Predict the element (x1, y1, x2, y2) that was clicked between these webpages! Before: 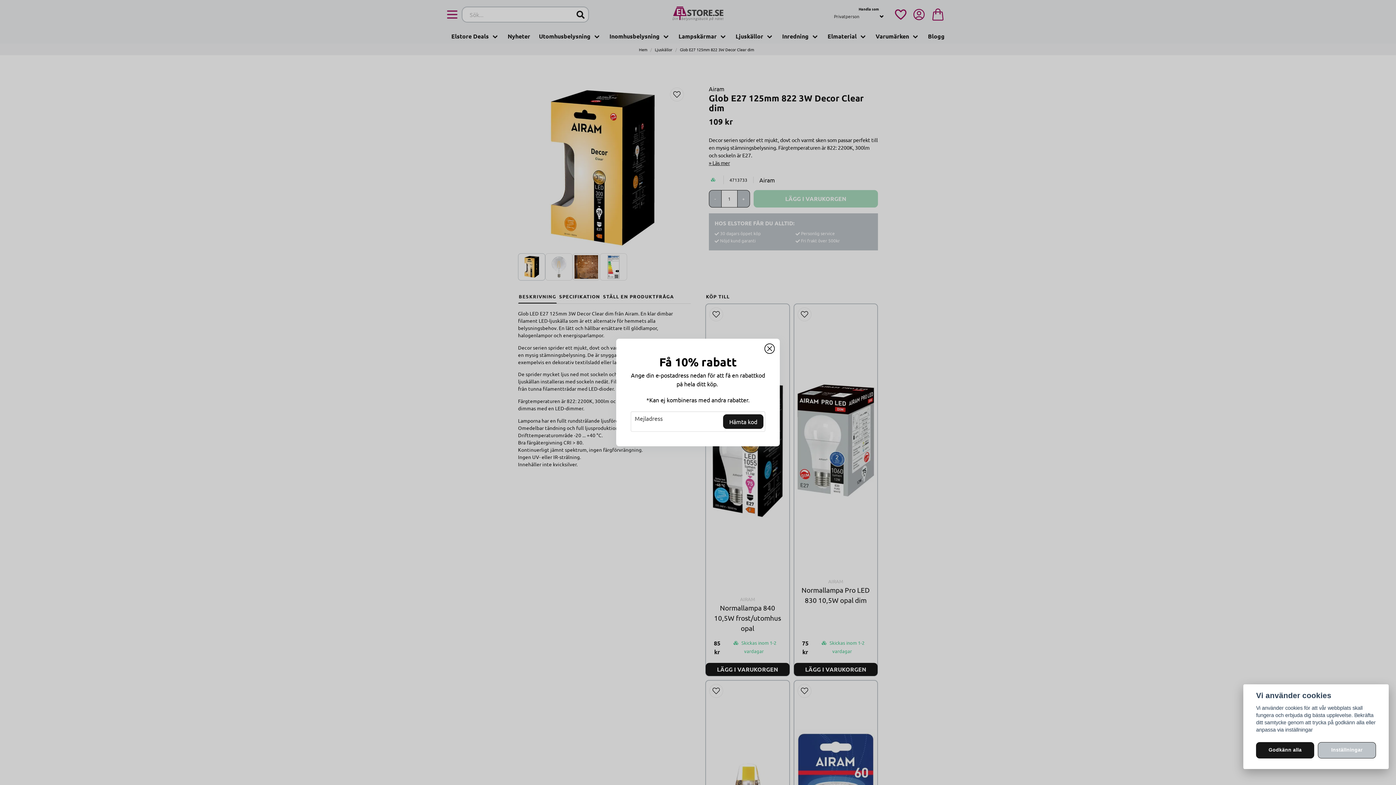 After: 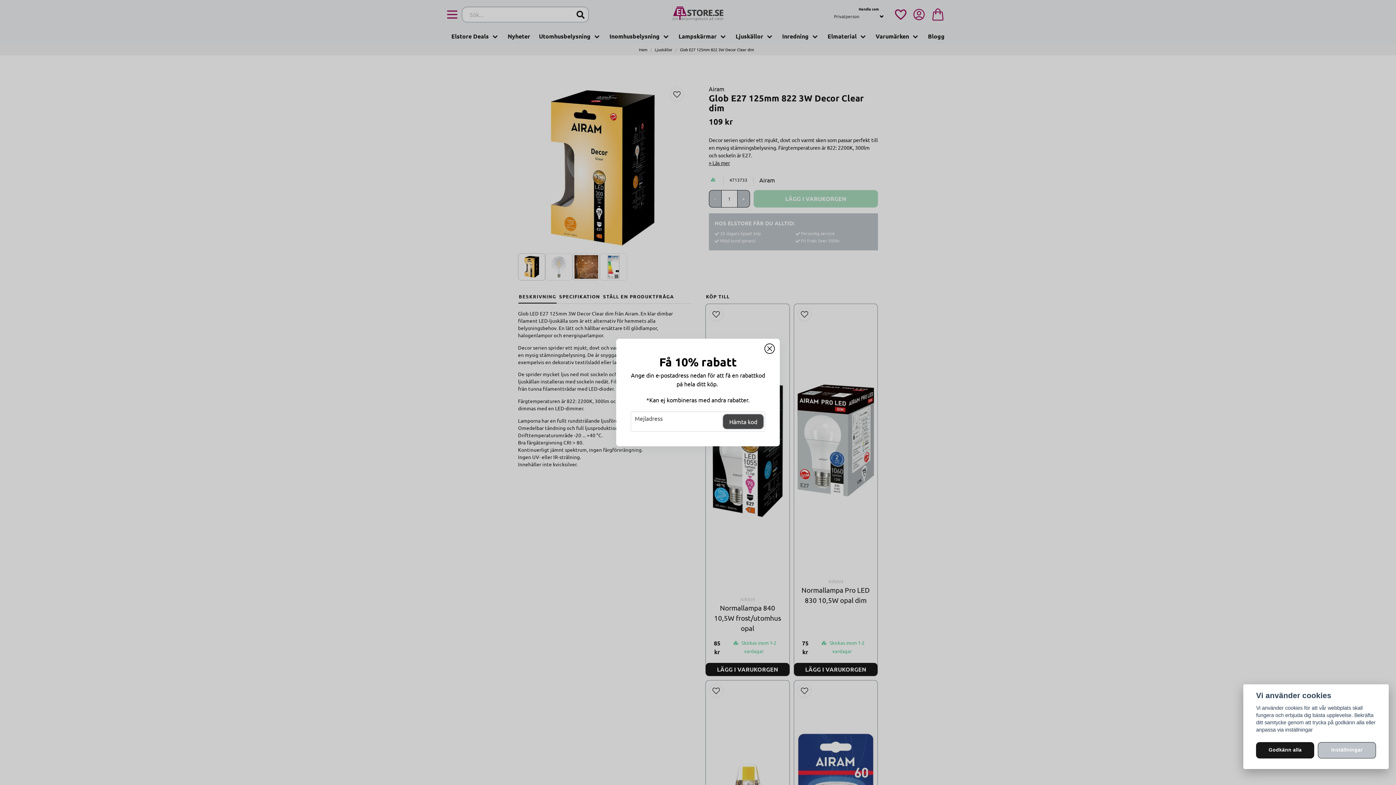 Action: bbox: (723, 414, 763, 429) label: Hämta kod